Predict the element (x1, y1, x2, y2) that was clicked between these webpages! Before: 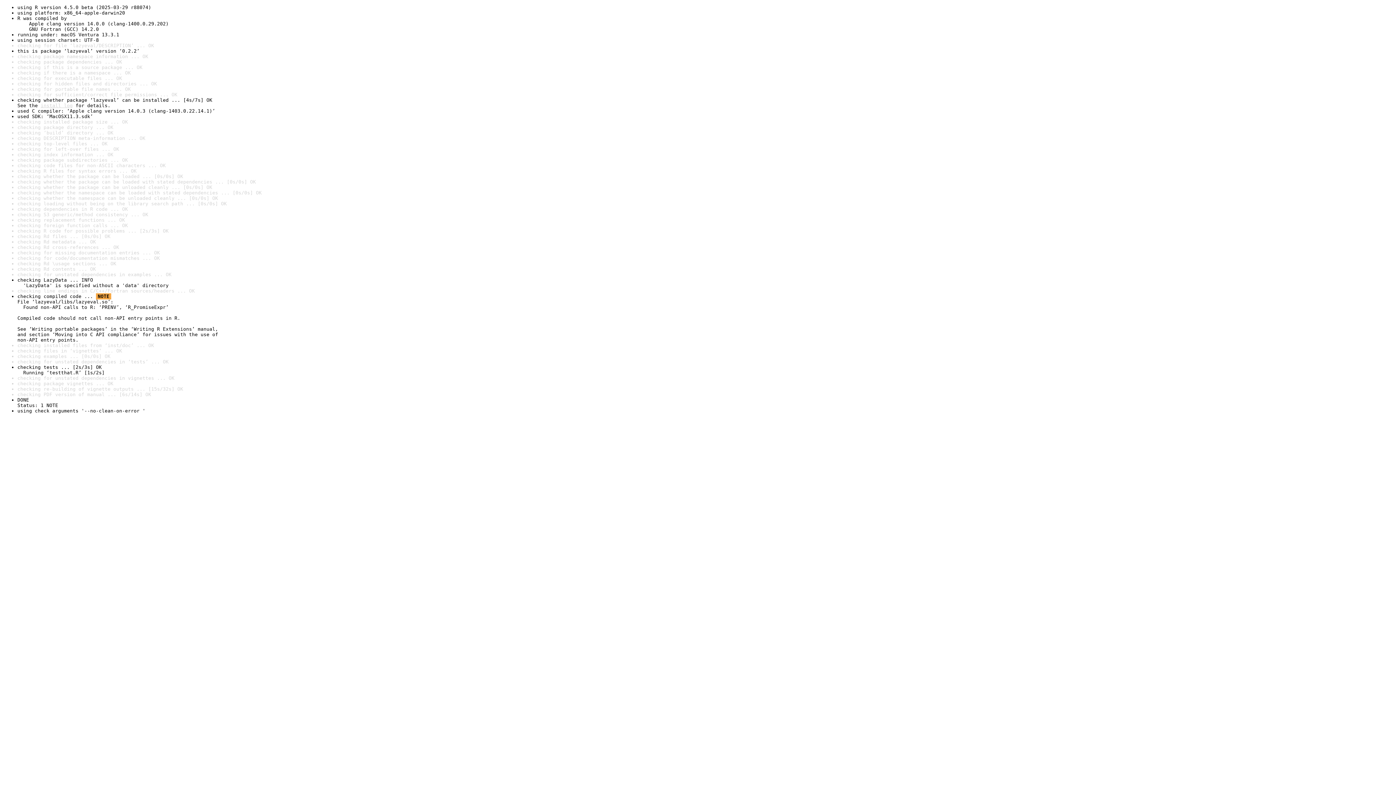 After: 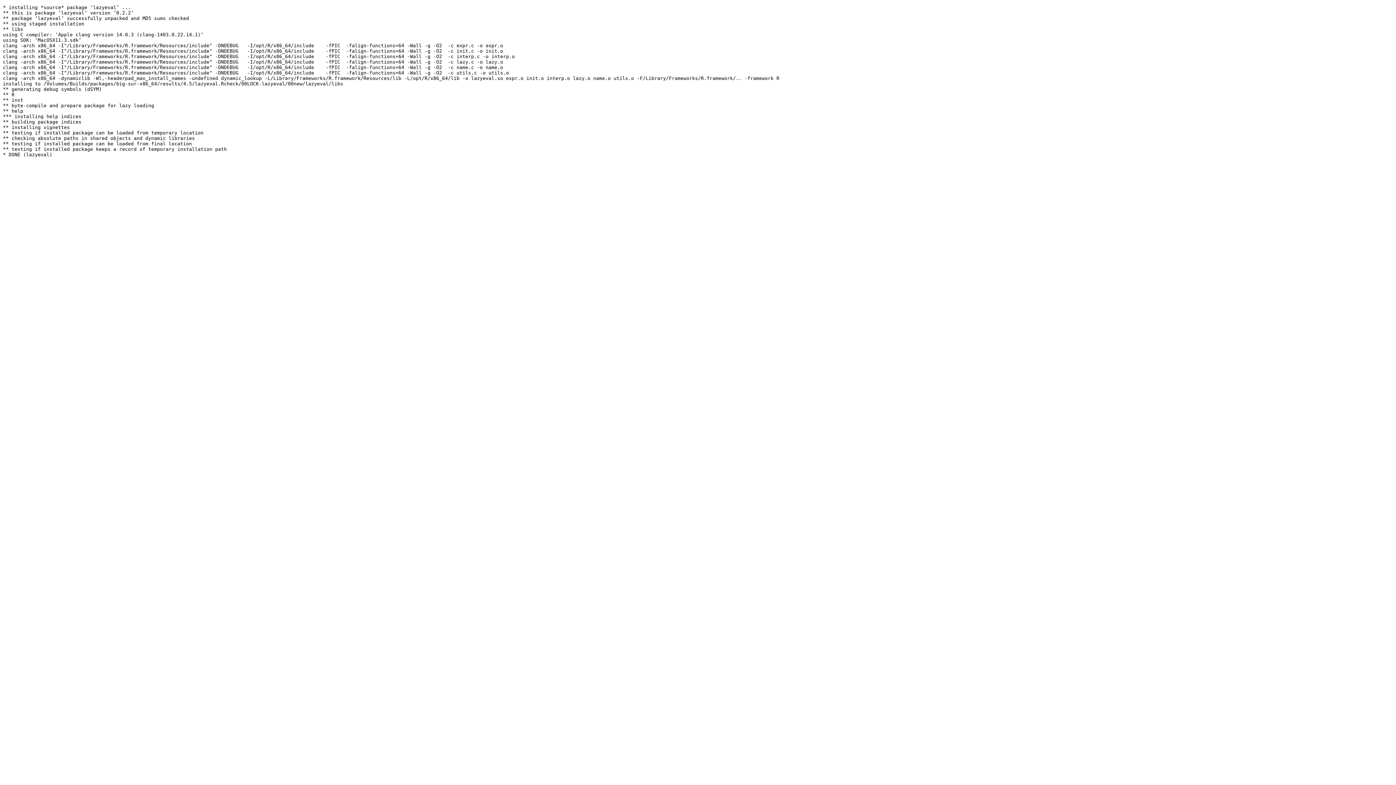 Action: label: install log bbox: (40, 102, 72, 108)